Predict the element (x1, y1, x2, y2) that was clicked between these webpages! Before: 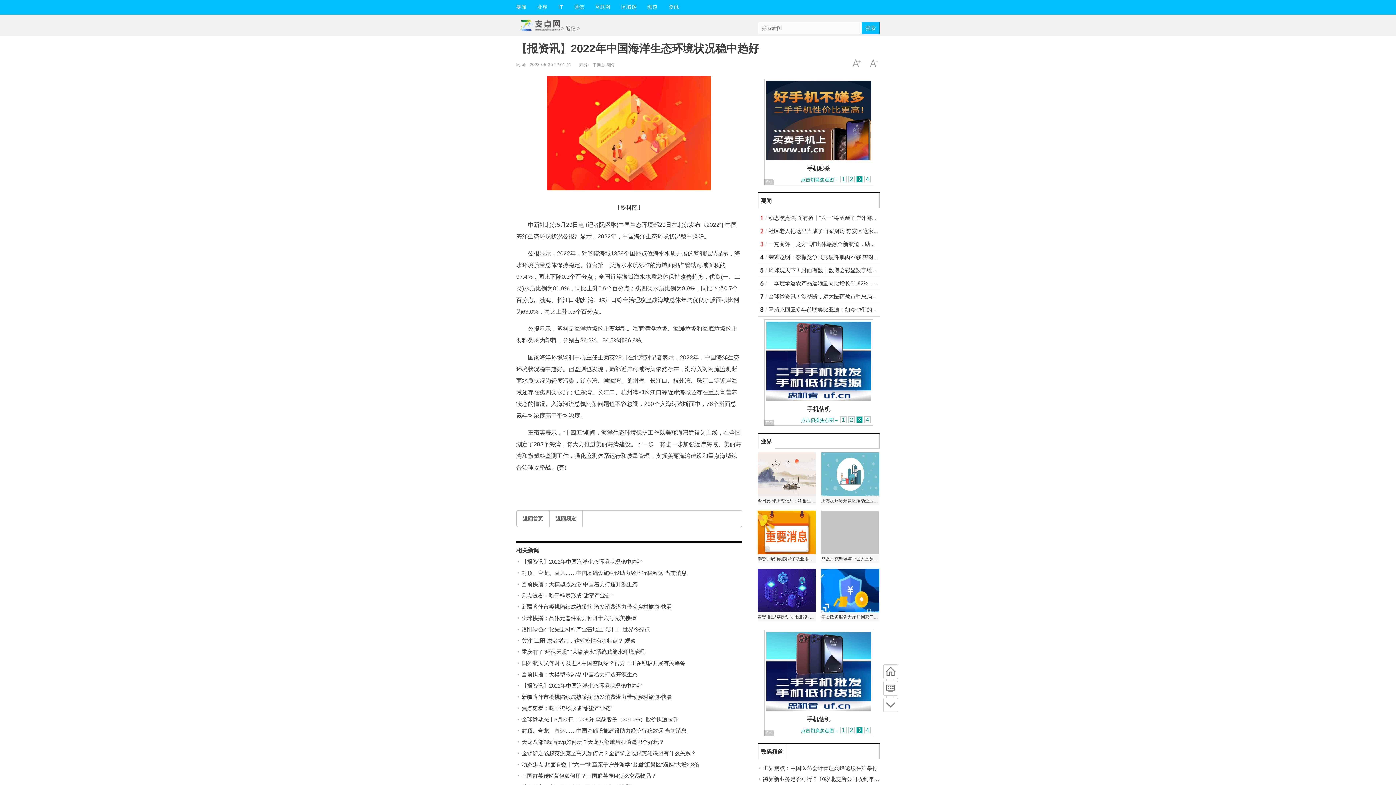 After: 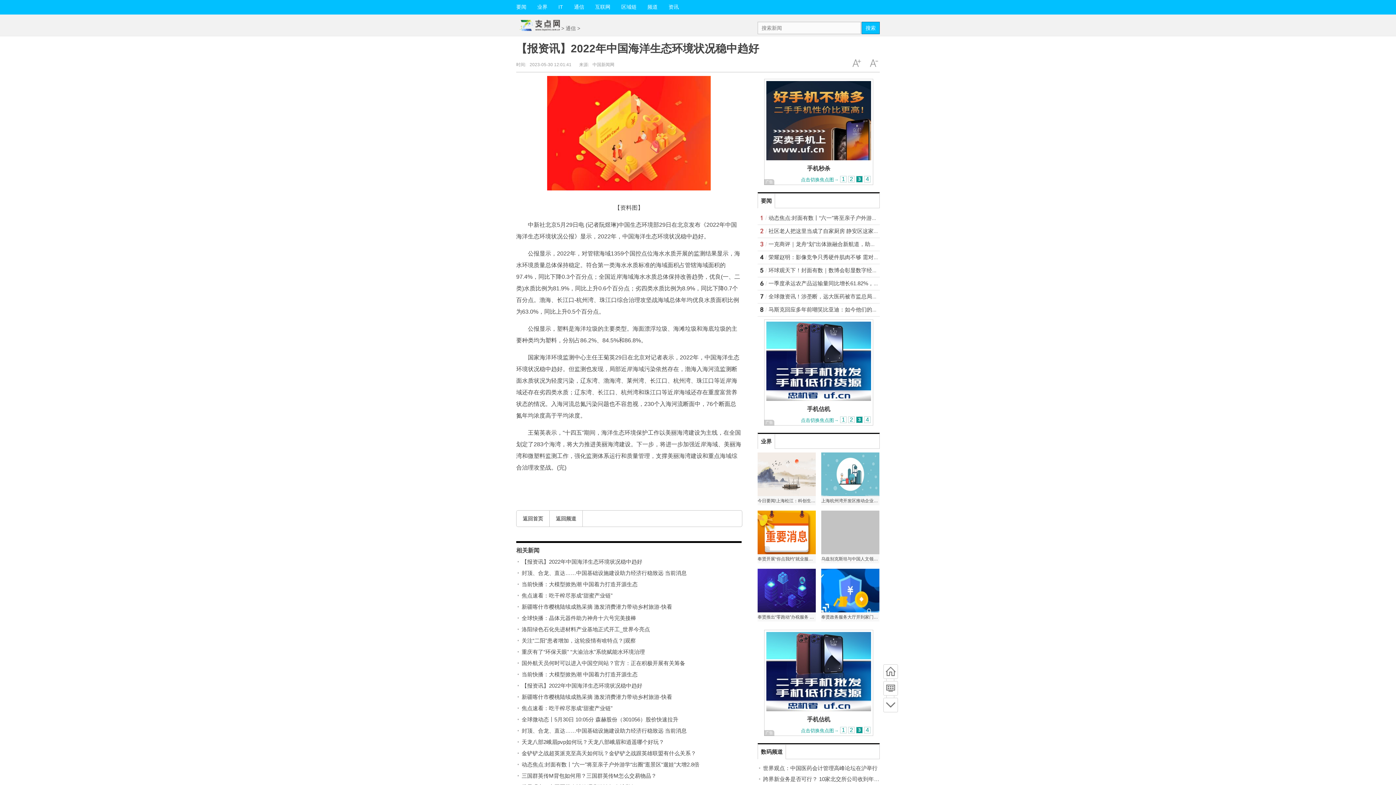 Action: bbox: (861, 21, 880, 34) label: 搜索